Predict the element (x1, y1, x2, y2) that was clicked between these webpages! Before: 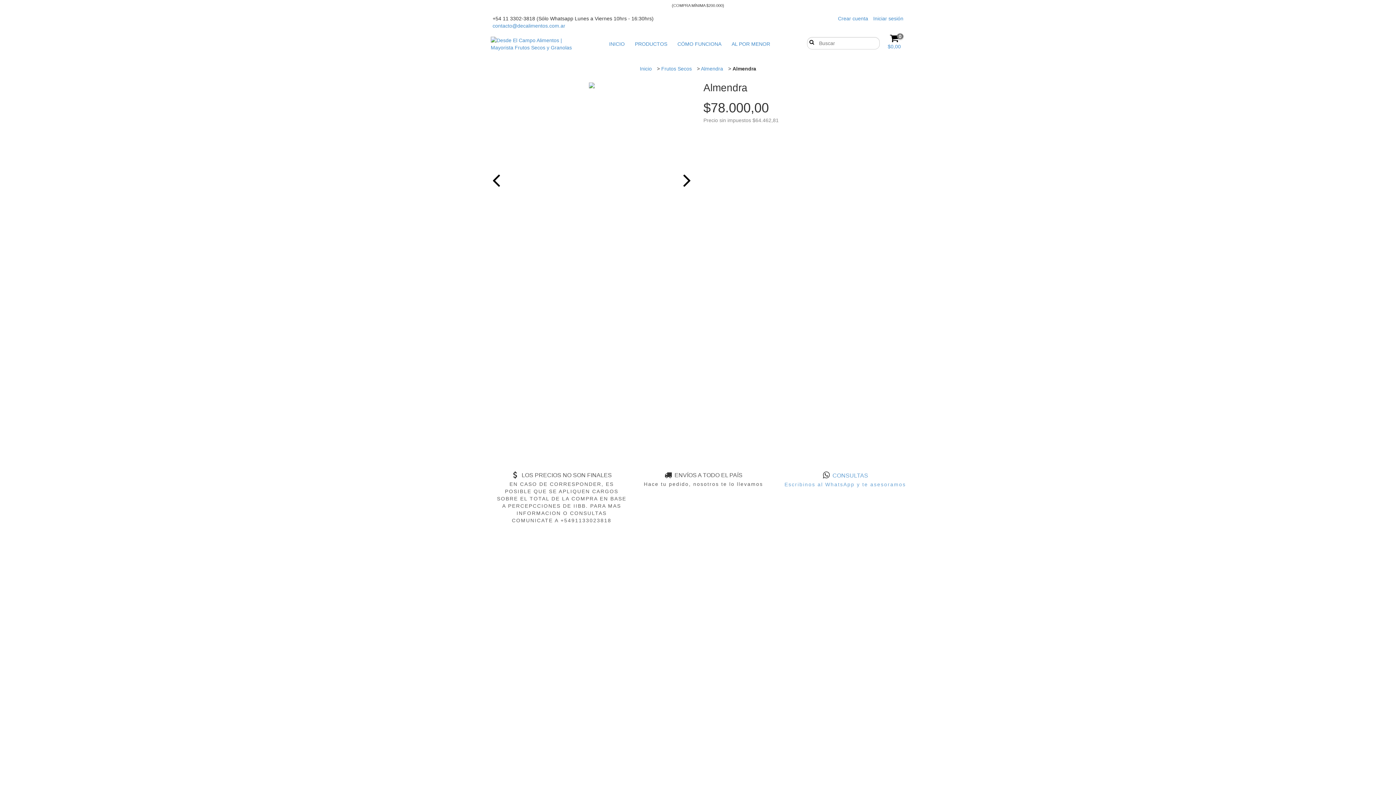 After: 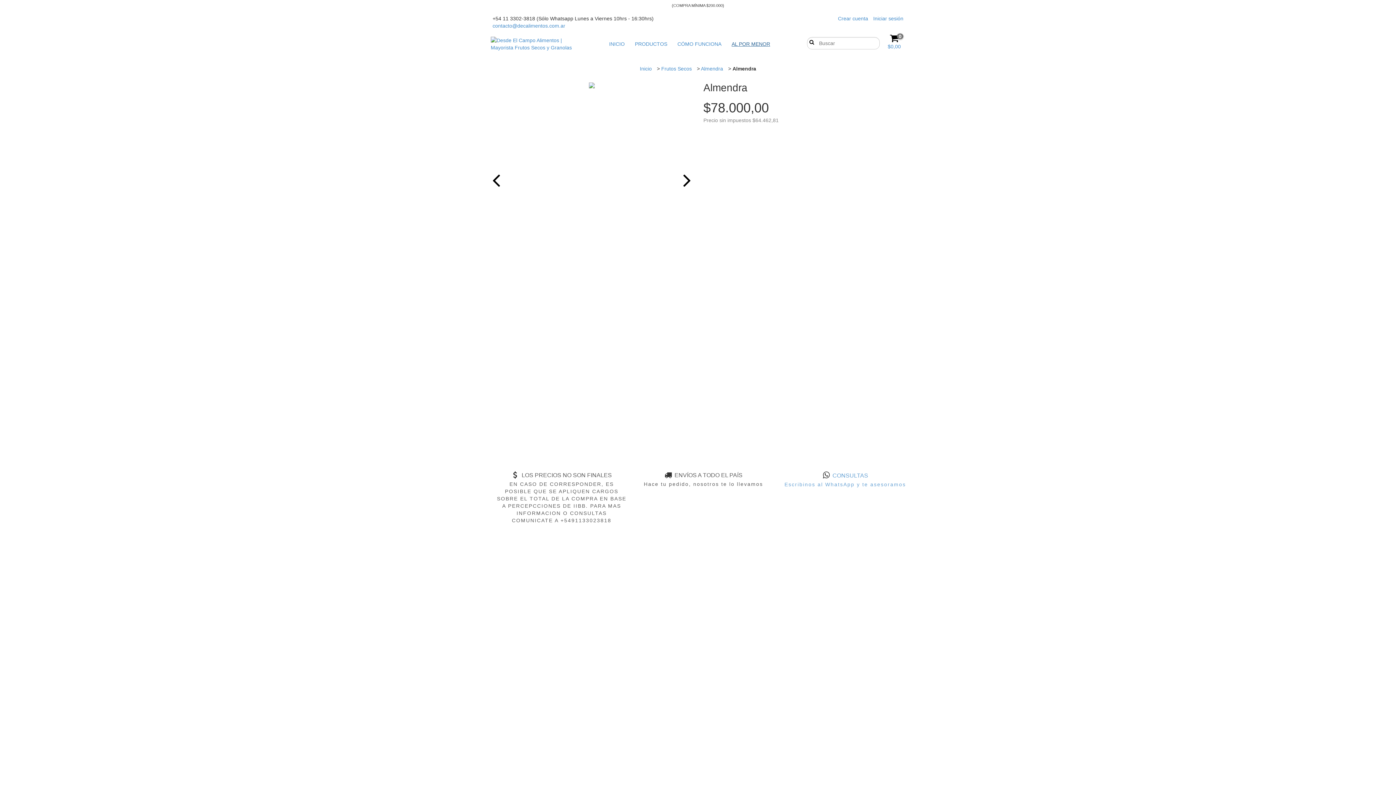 Action: label: AL POR MENOR bbox: (727, 36, 774, 51)